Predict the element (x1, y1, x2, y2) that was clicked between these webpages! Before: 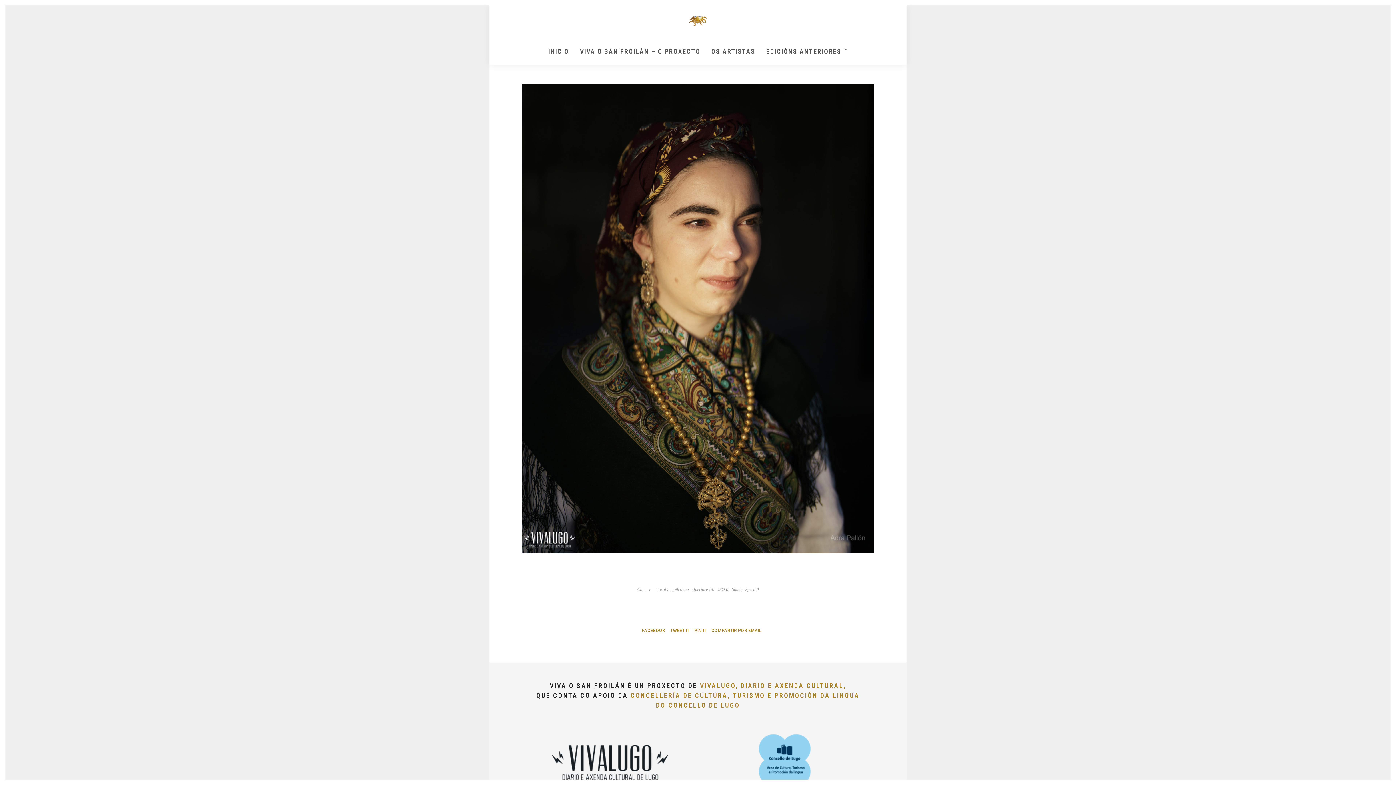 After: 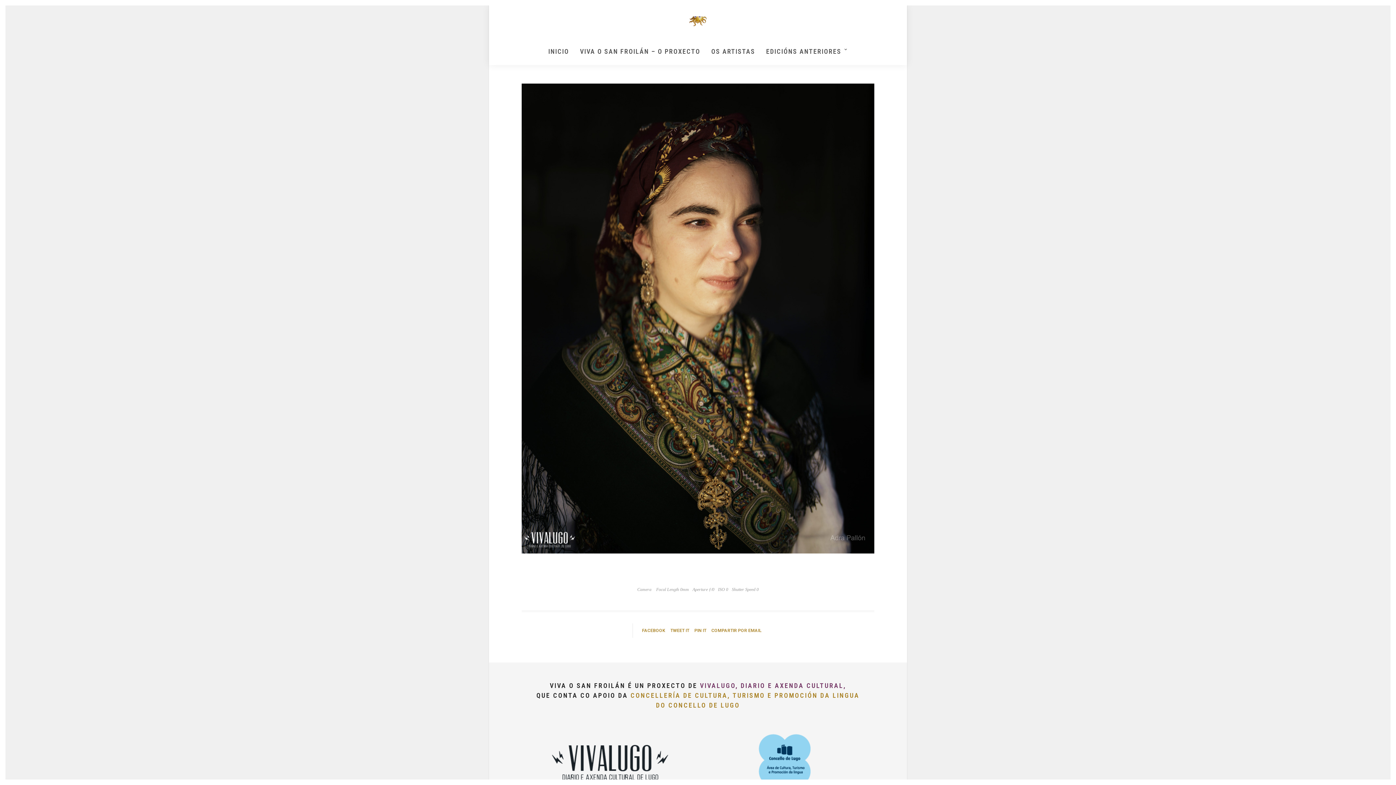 Action: label: VIVALUGO, DIARIO E AXENDA CULTURAL, bbox: (700, 682, 846, 689)